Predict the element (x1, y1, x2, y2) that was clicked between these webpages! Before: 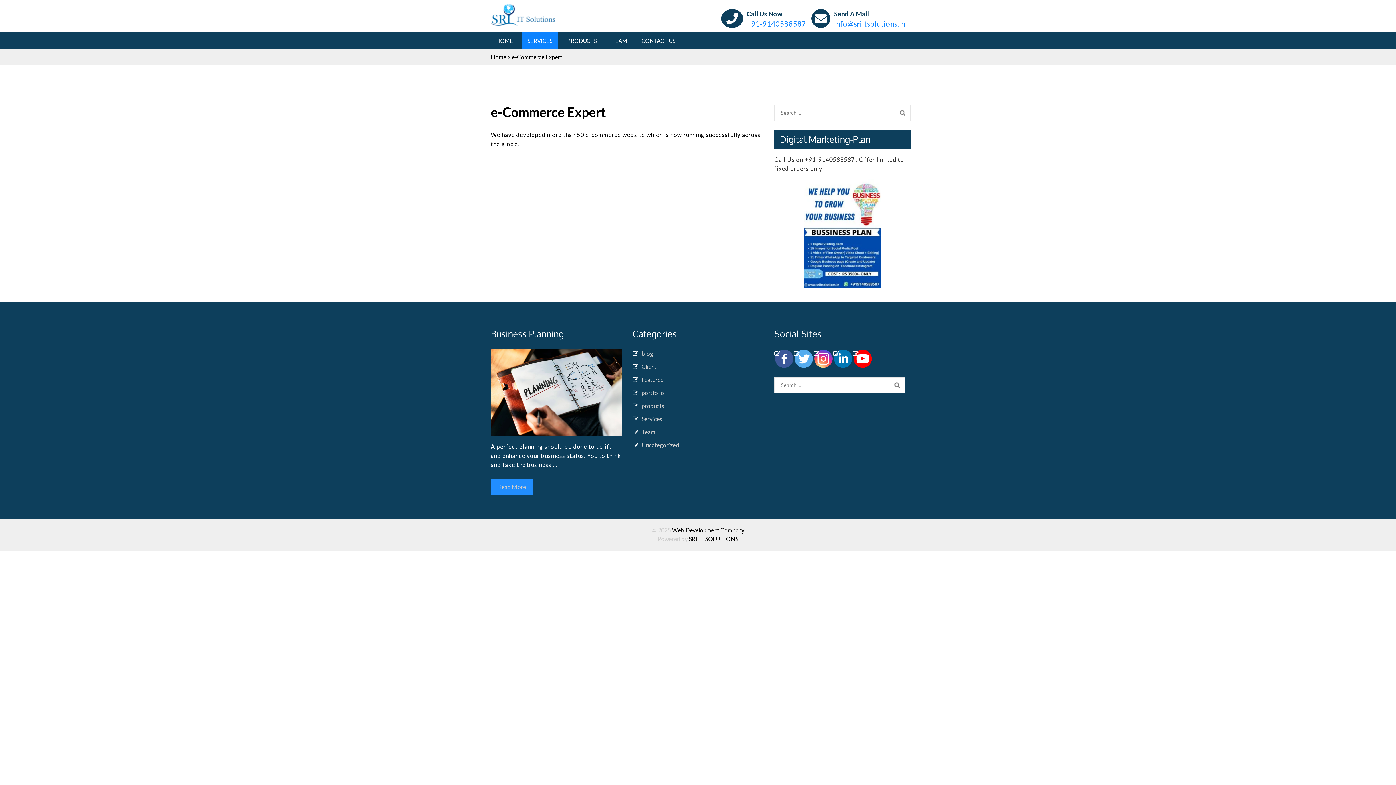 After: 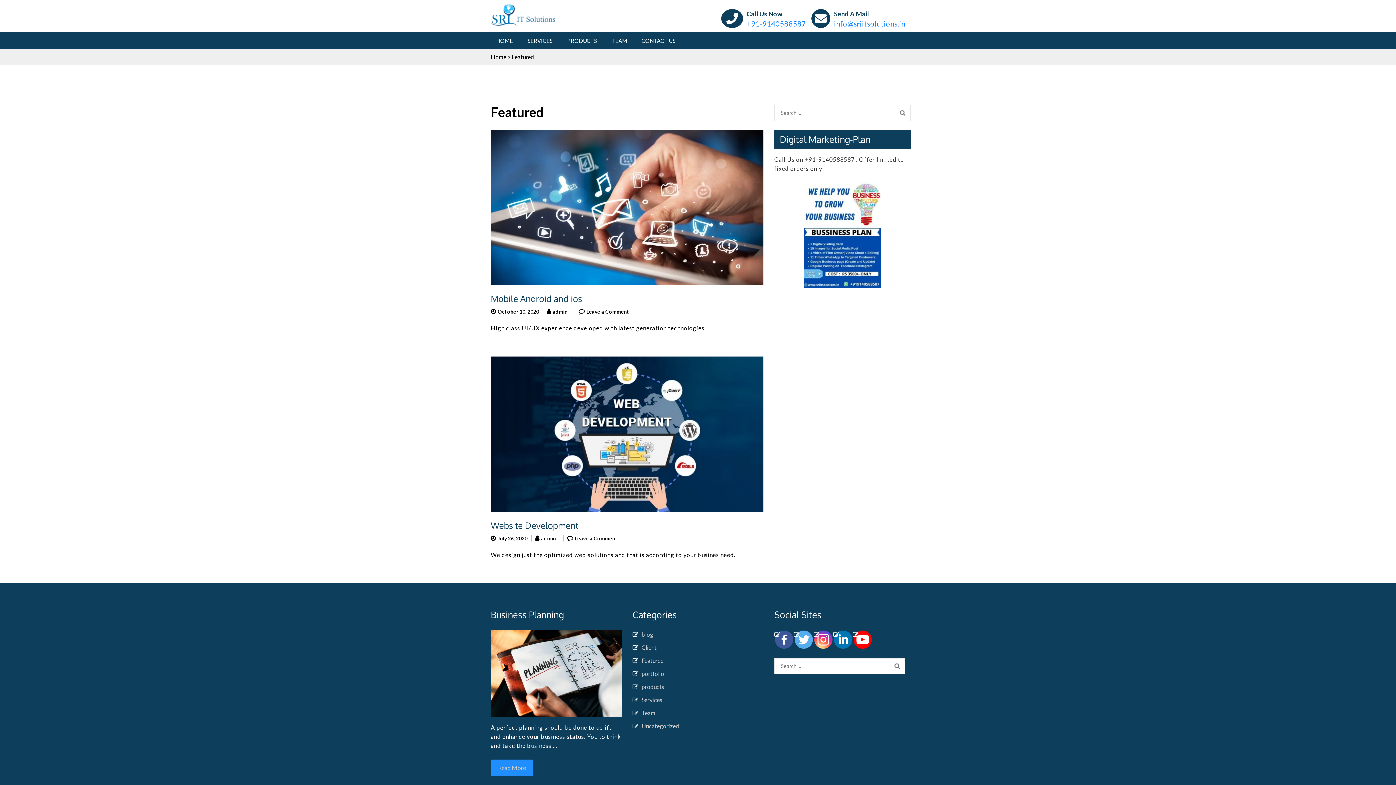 Action: label: Featured bbox: (641, 376, 664, 383)